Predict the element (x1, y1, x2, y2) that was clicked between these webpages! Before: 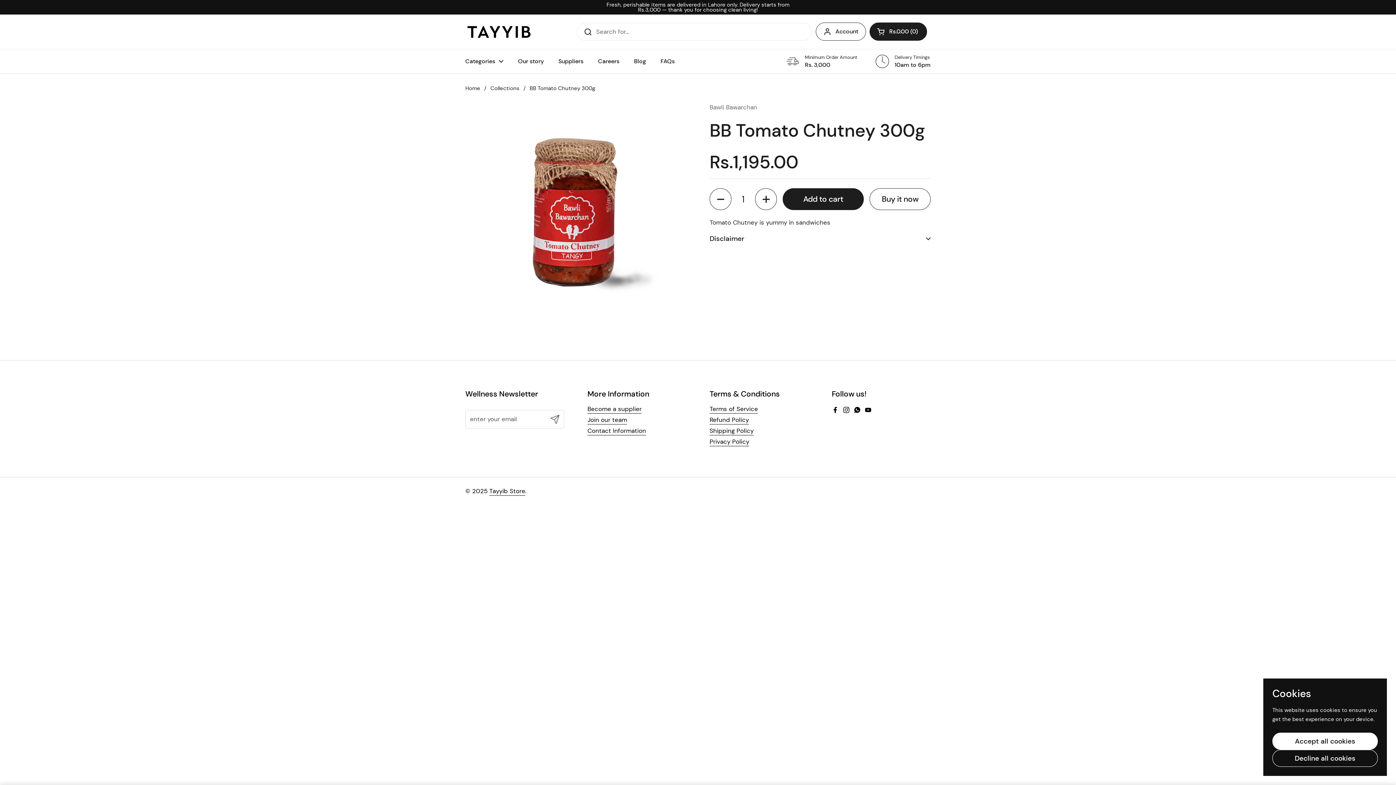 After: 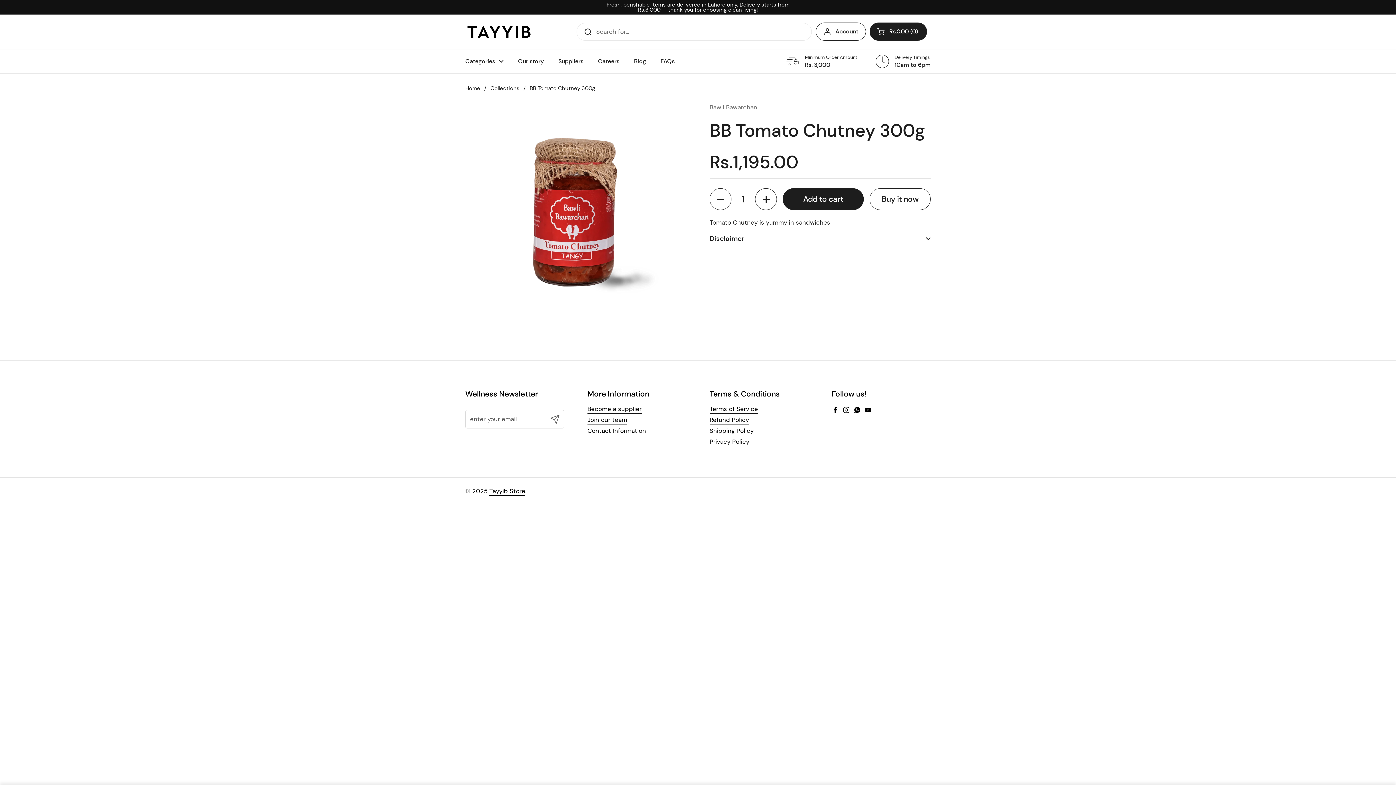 Action: label: Decline all cookies bbox: (1272, 750, 1378, 767)